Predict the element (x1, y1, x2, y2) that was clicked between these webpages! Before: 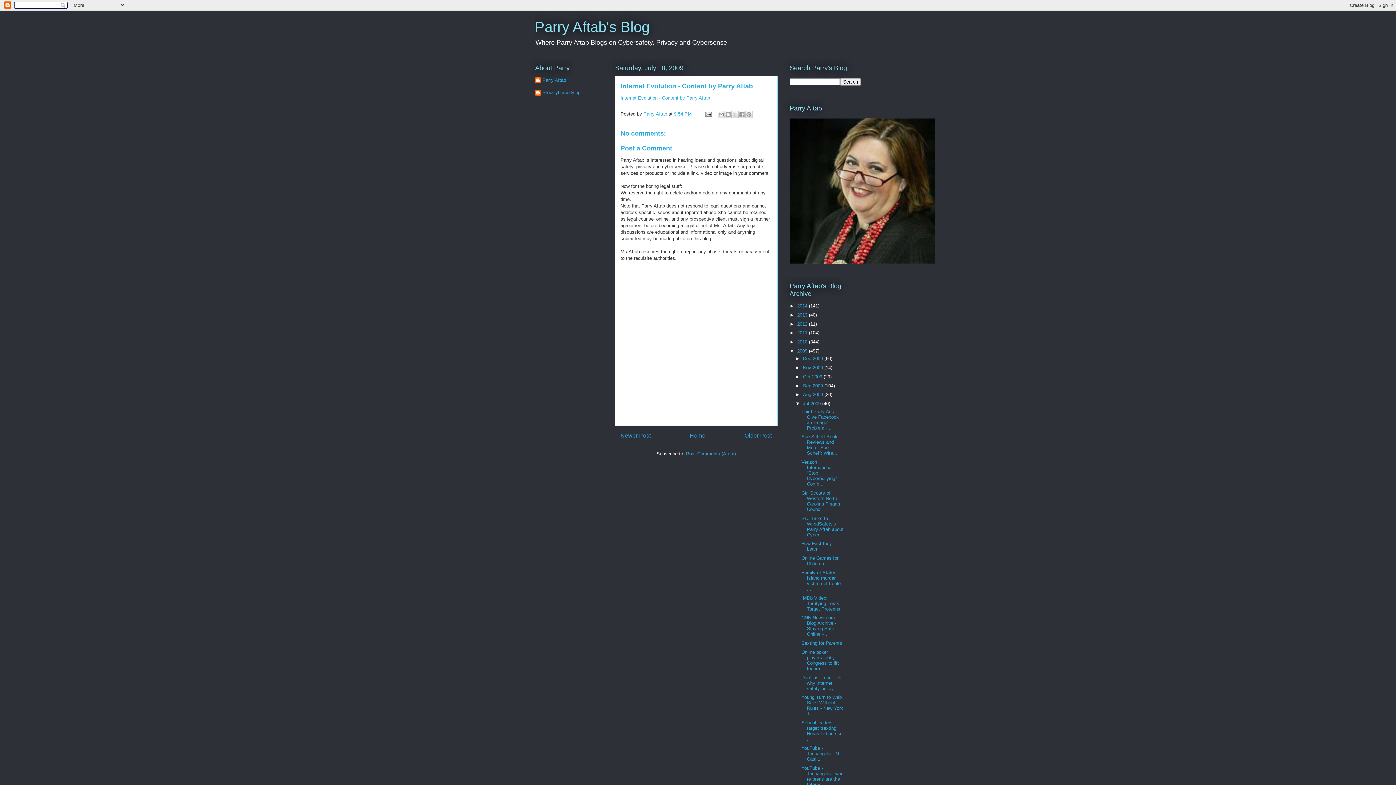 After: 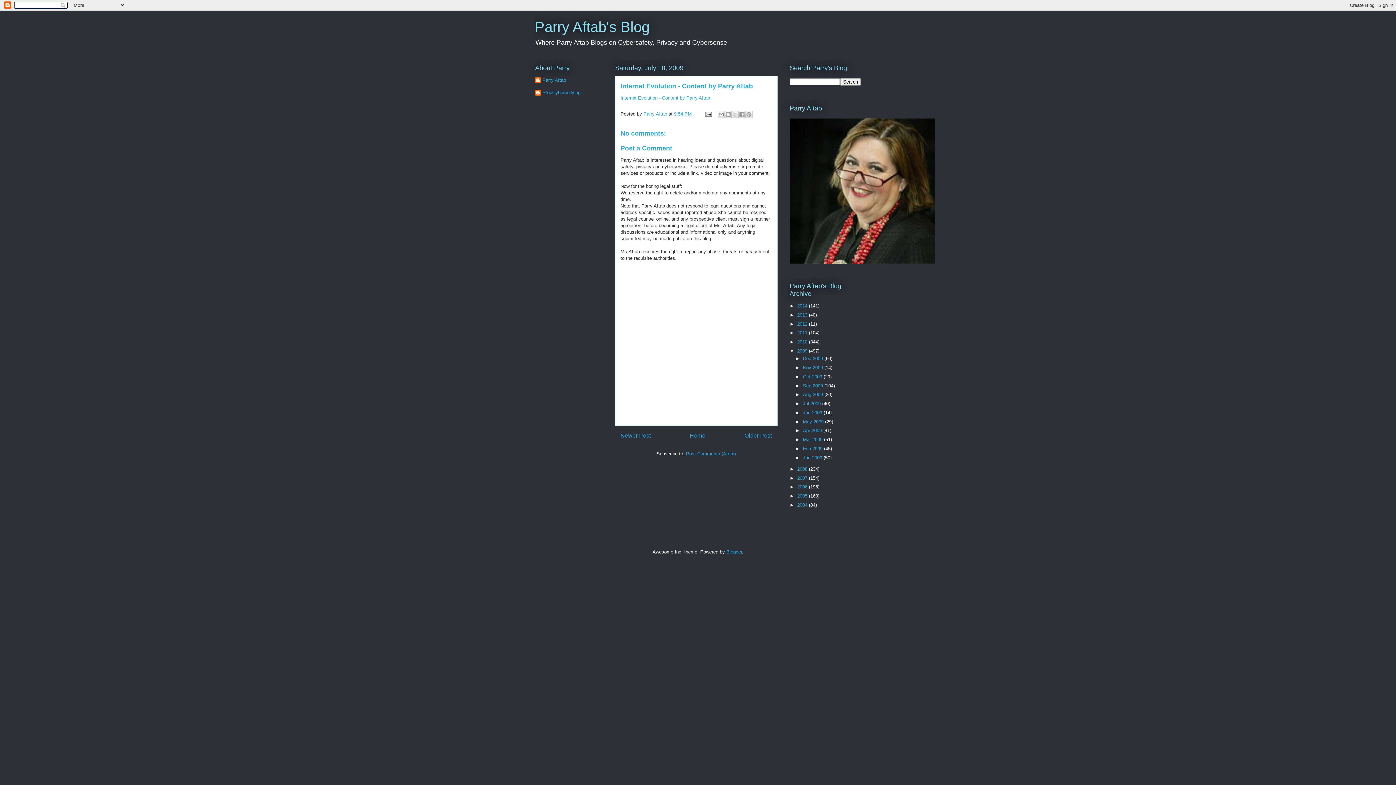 Action: bbox: (795, 401, 803, 406) label: ▼  